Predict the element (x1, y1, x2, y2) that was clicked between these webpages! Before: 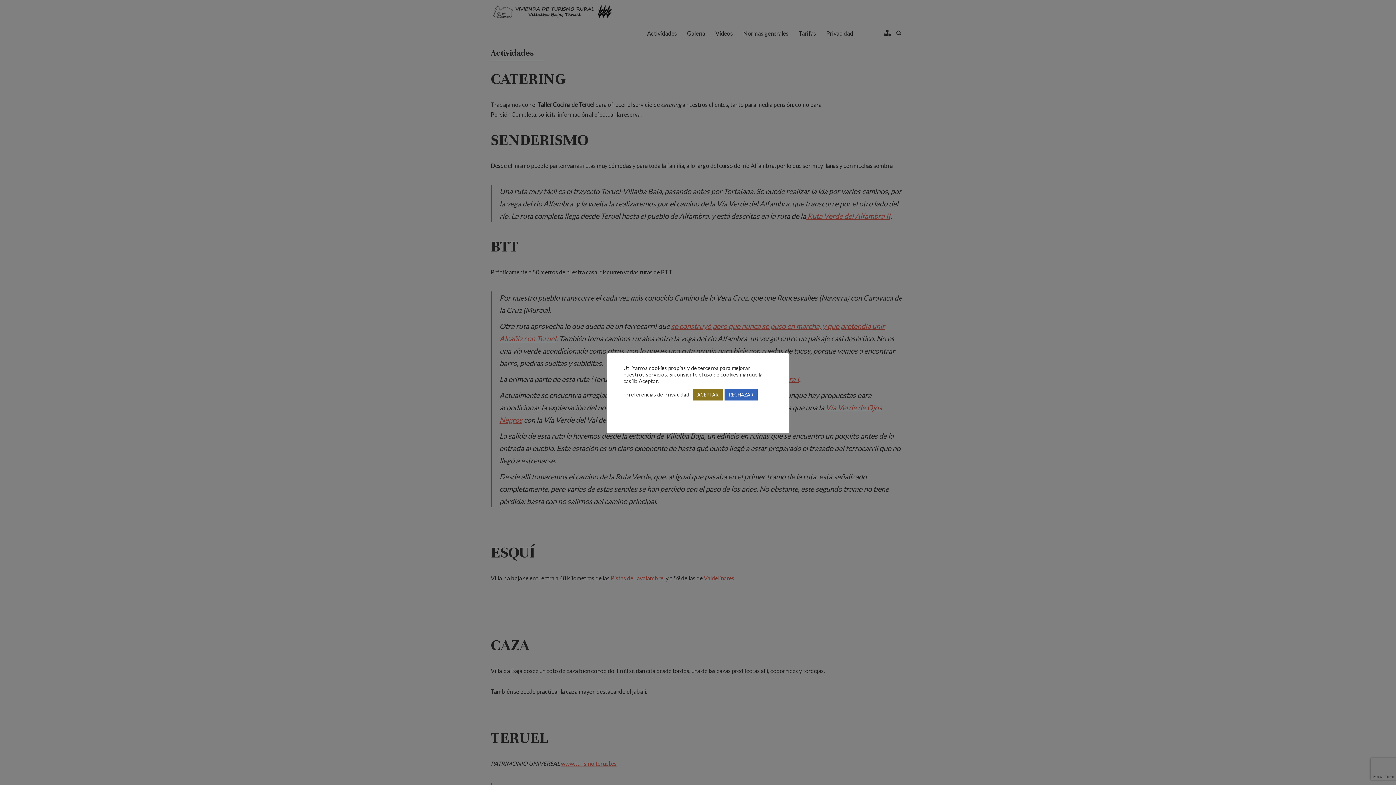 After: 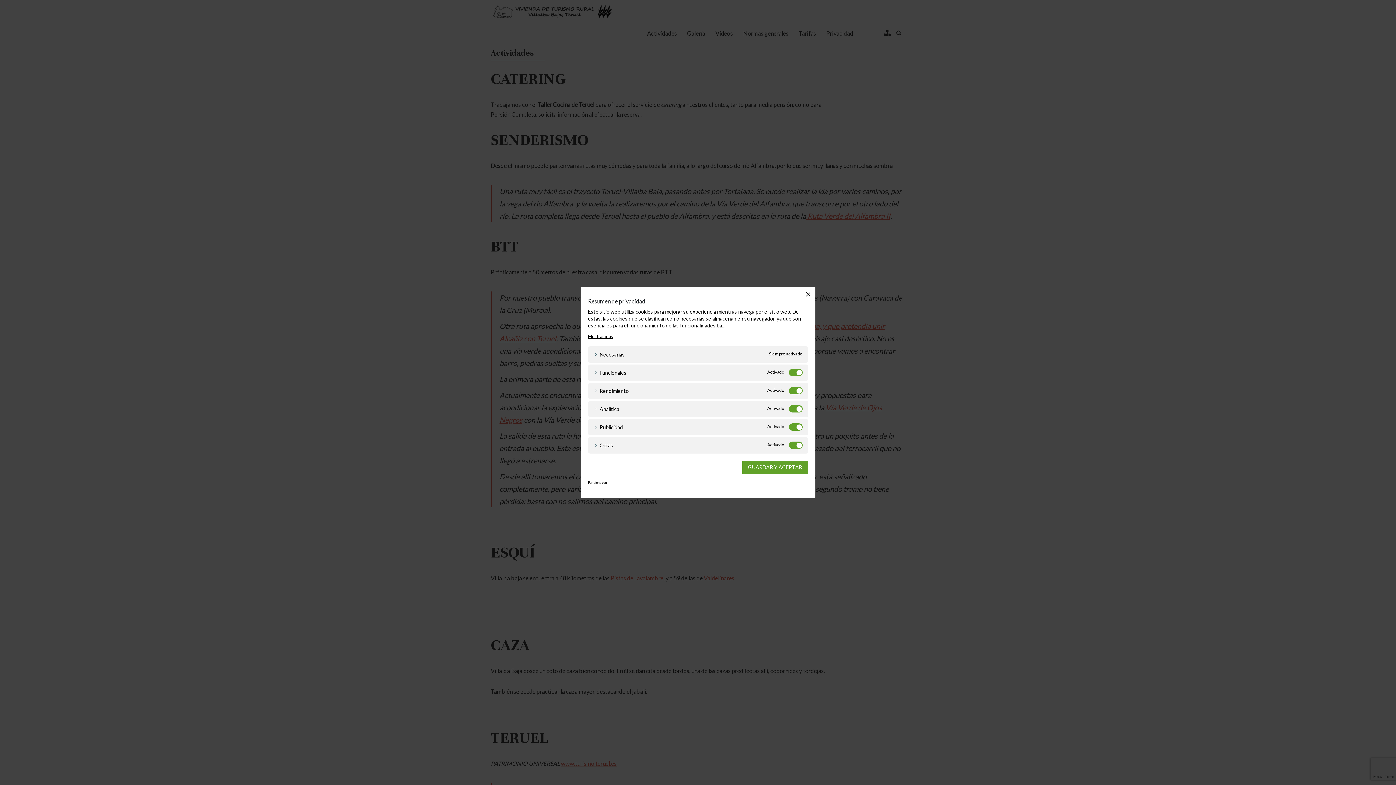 Action: bbox: (625, 391, 689, 398) label: Preferencias de Privacidad